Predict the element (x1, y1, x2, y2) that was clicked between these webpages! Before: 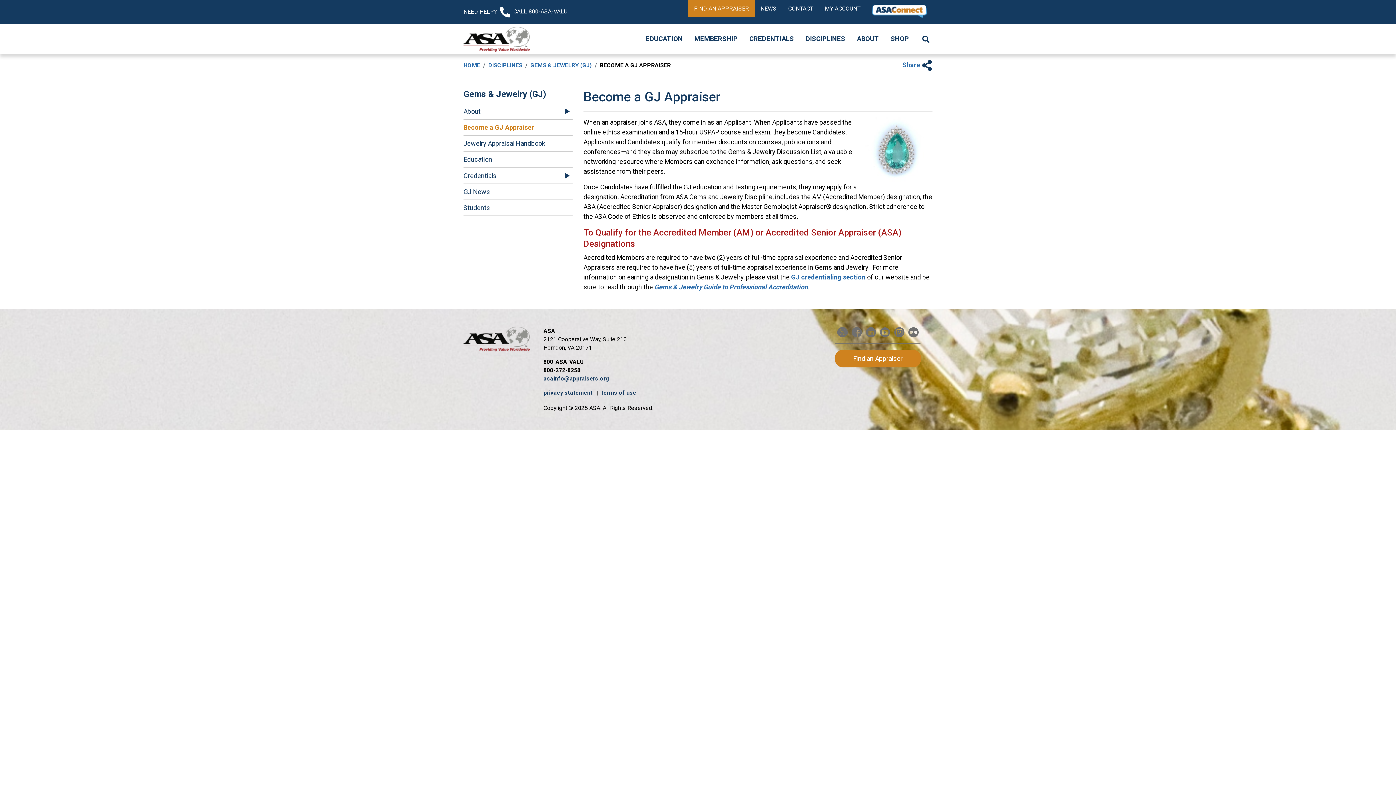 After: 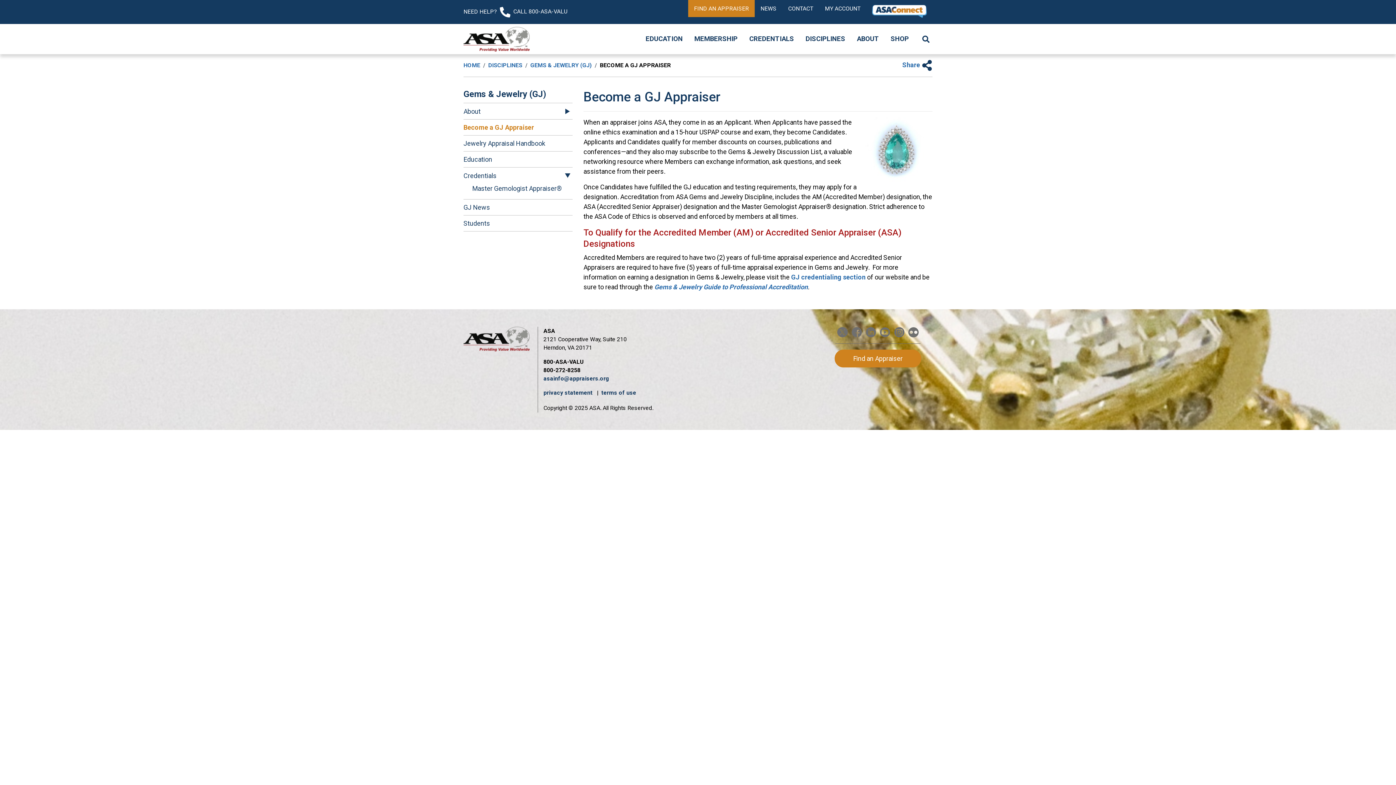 Action: bbox: (562, 170, 572, 180)